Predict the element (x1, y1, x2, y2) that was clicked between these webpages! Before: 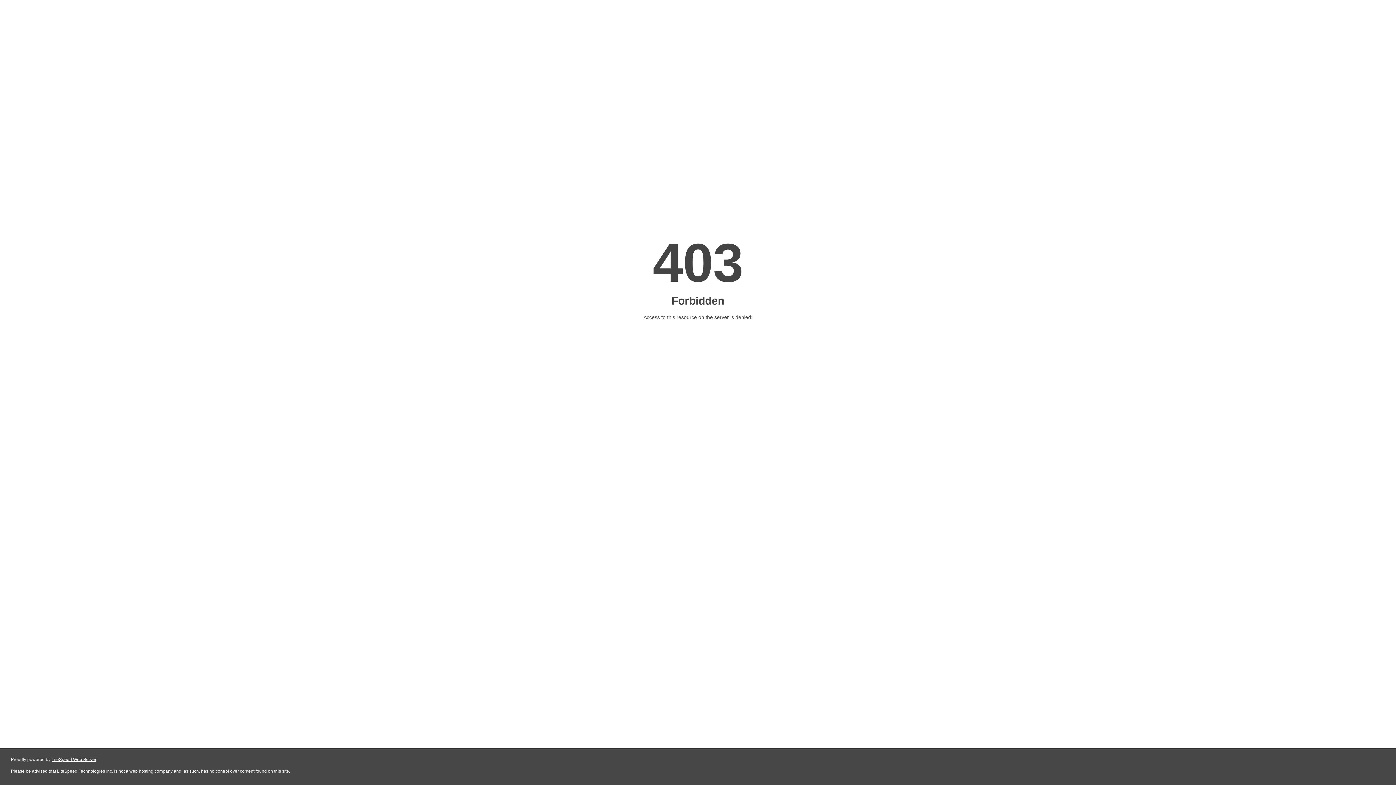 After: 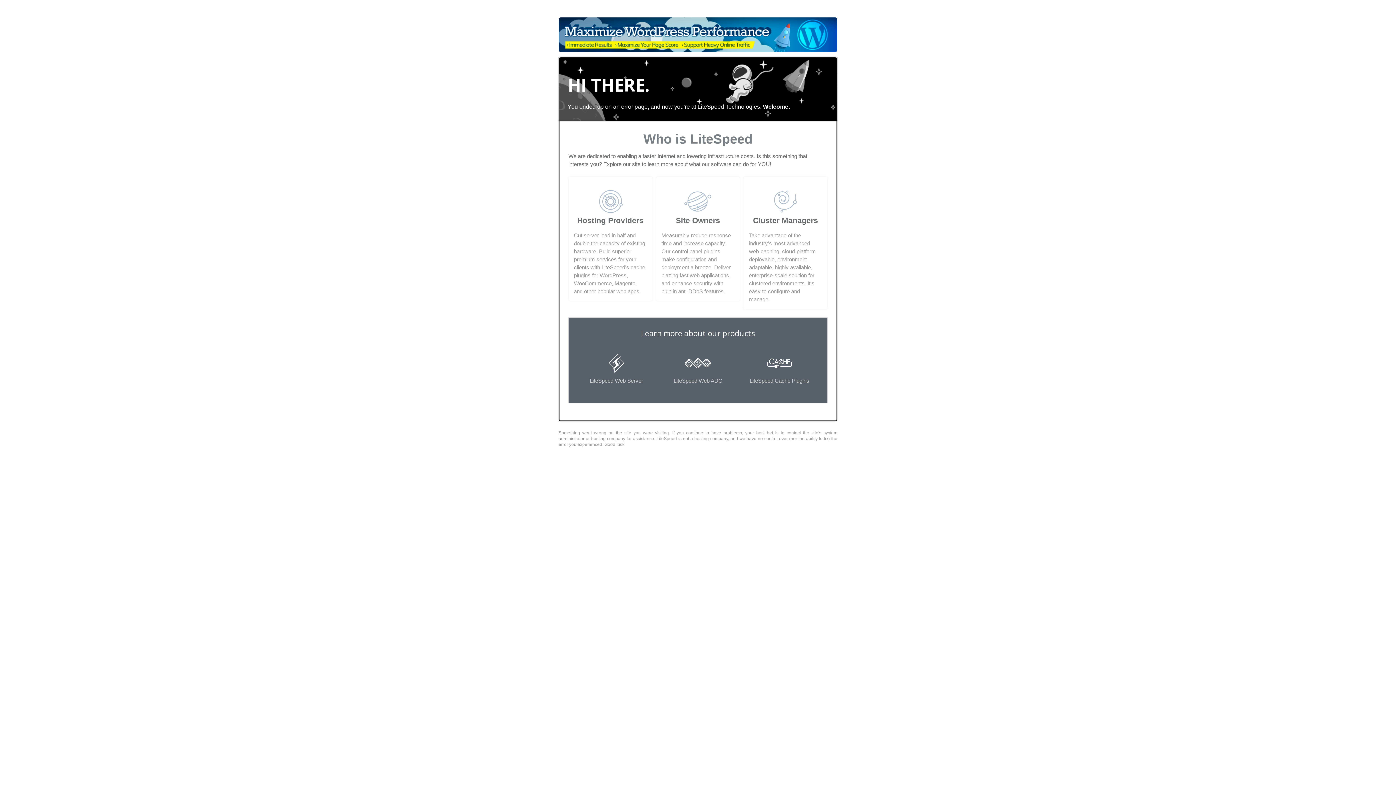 Action: label: LiteSpeed Web Server bbox: (51, 757, 96, 762)